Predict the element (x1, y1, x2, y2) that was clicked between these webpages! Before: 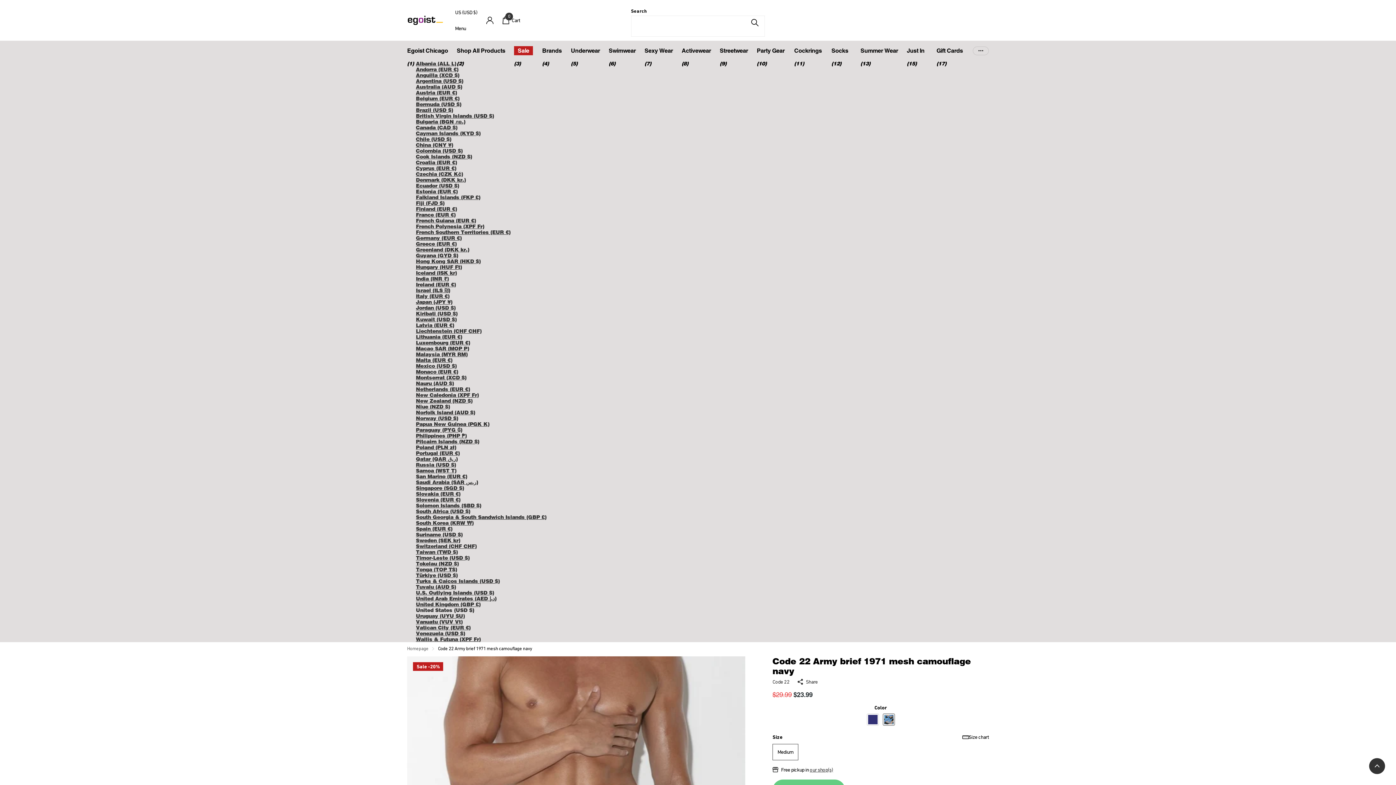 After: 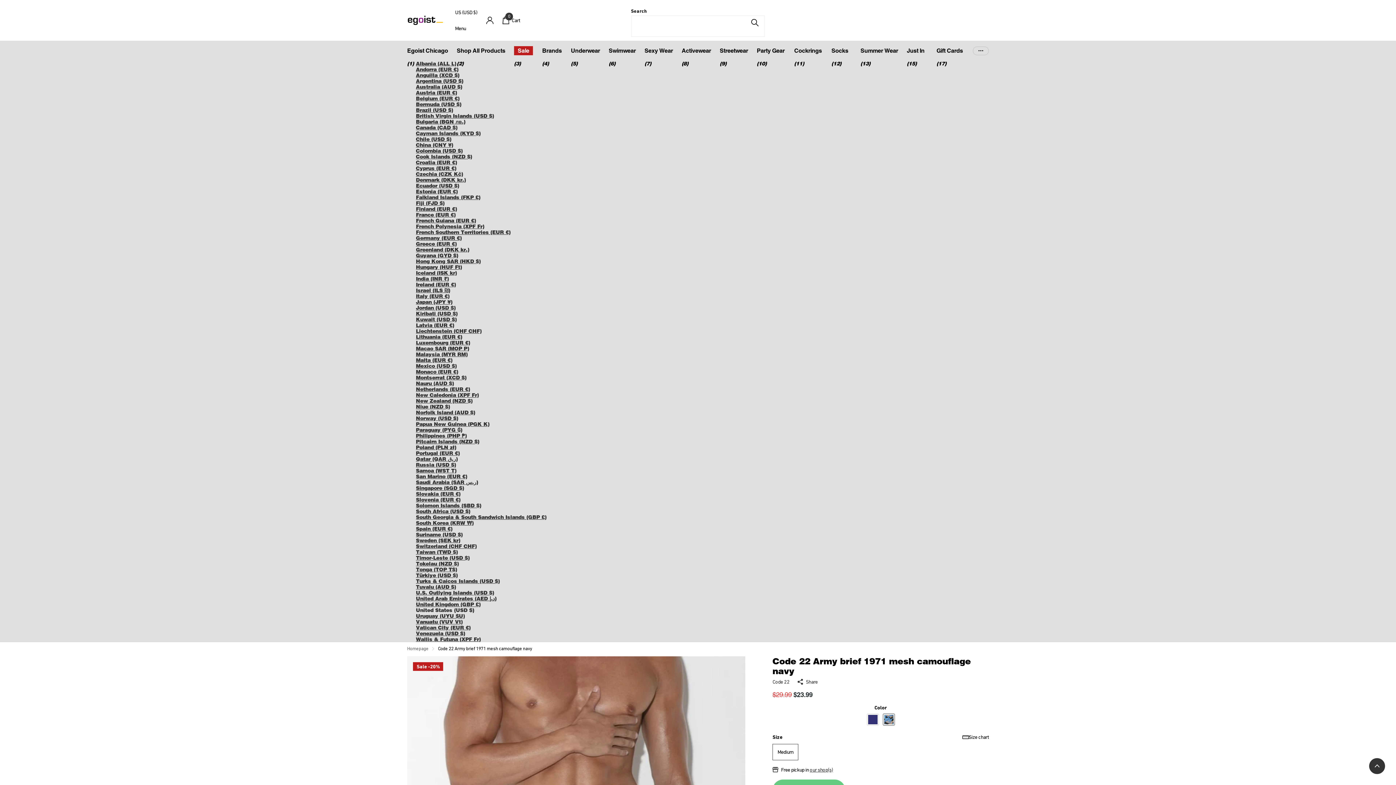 Action: bbox: (416, 200, 444, 206) label: Fiji (FJD $)